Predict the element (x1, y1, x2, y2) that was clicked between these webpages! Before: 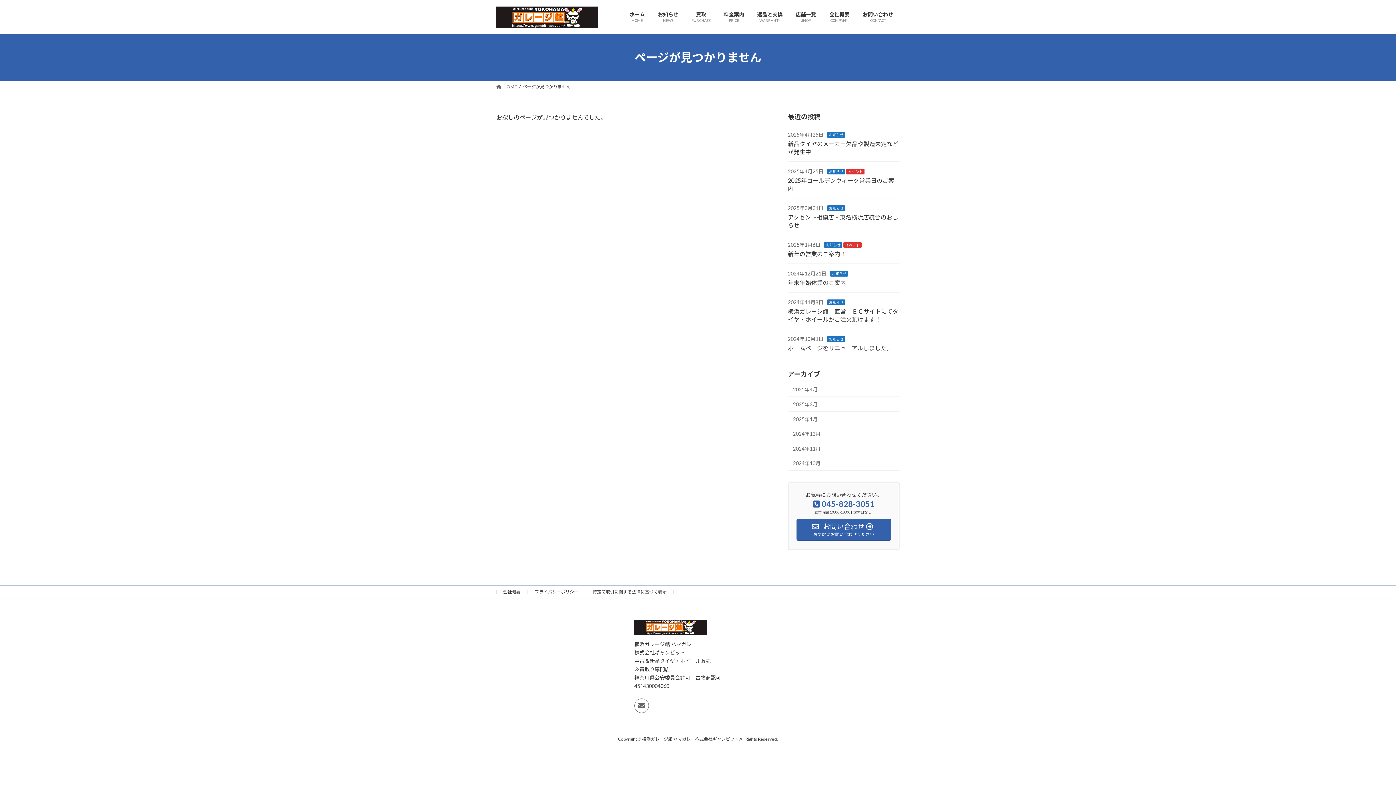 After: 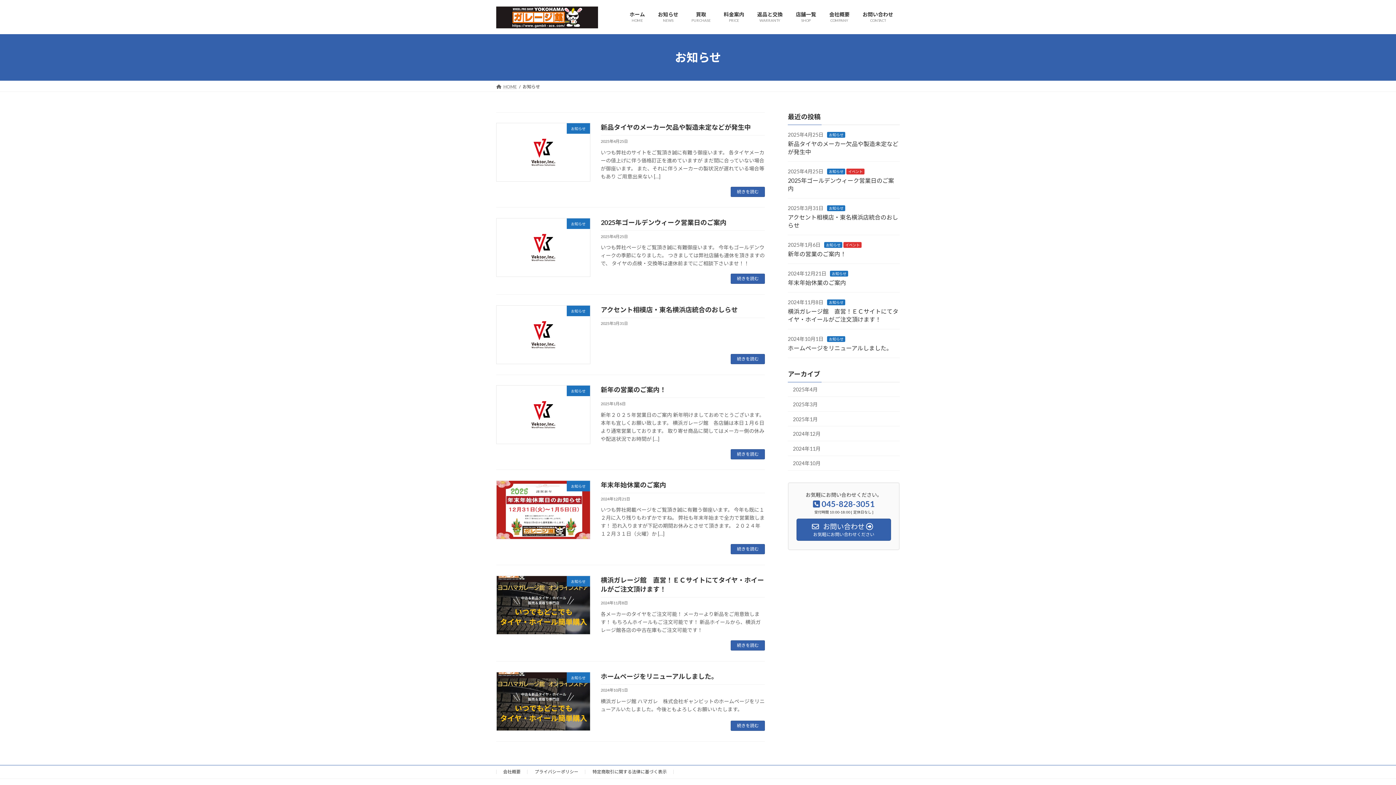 Action: label: お知らせ
NEWS bbox: (651, 5, 685, 28)